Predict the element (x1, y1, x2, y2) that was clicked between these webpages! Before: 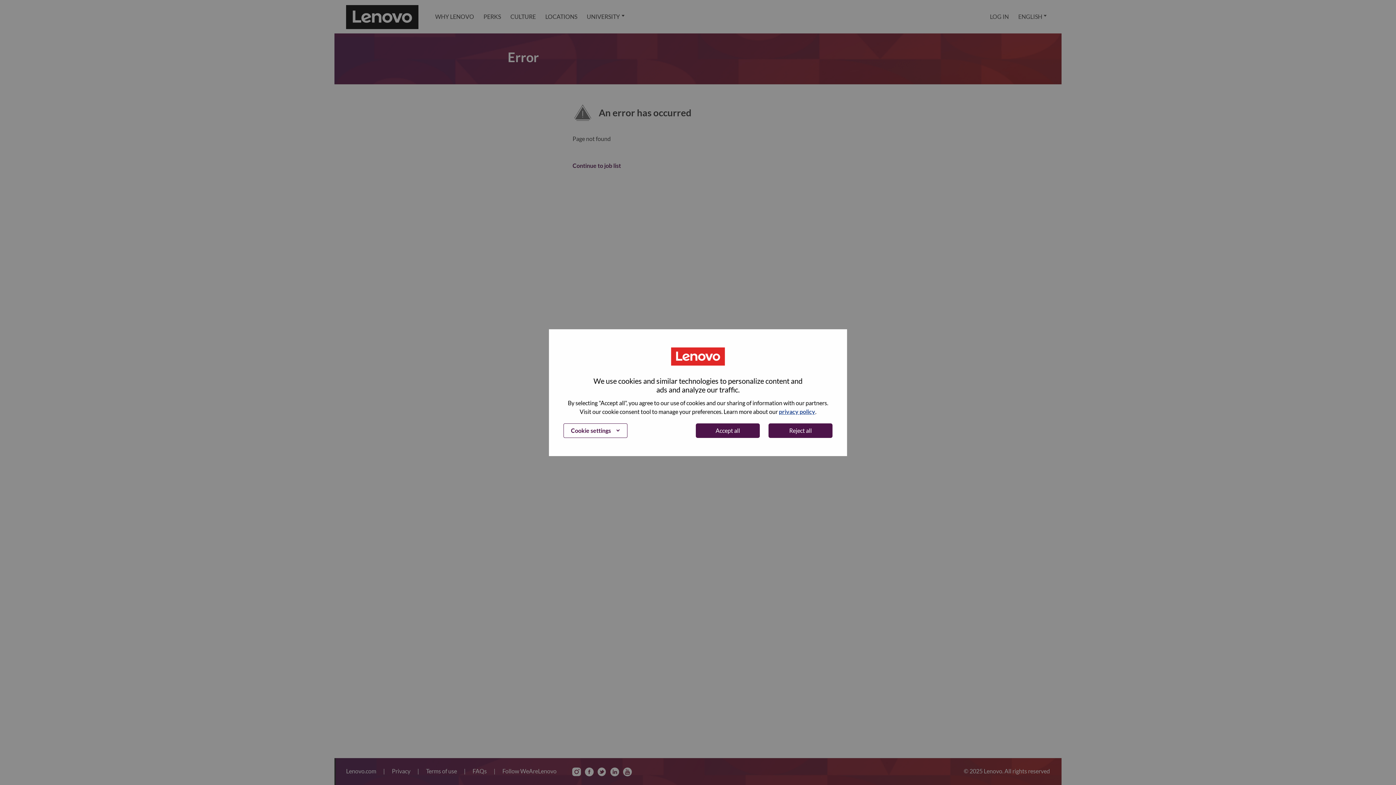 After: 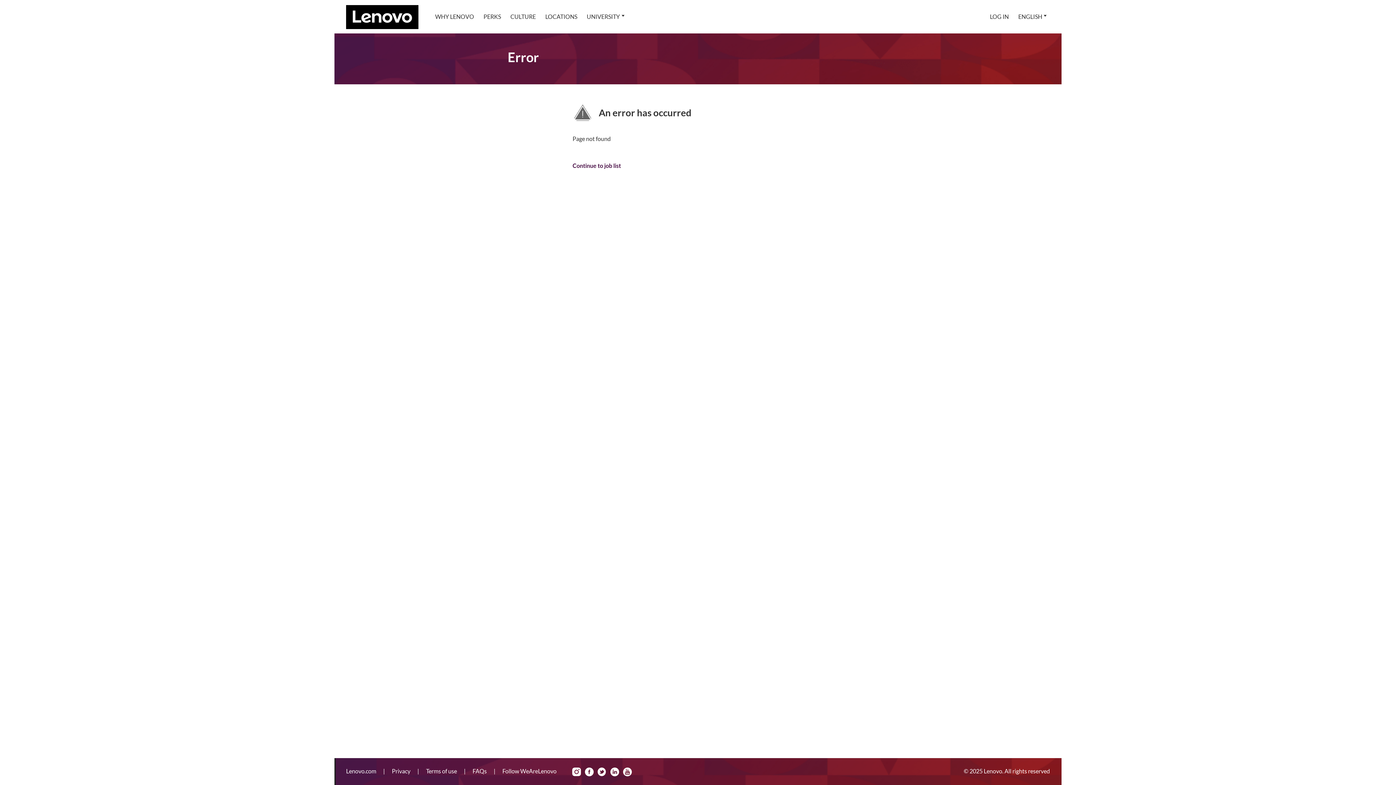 Action: bbox: (696, 423, 760, 438) label: Accept all